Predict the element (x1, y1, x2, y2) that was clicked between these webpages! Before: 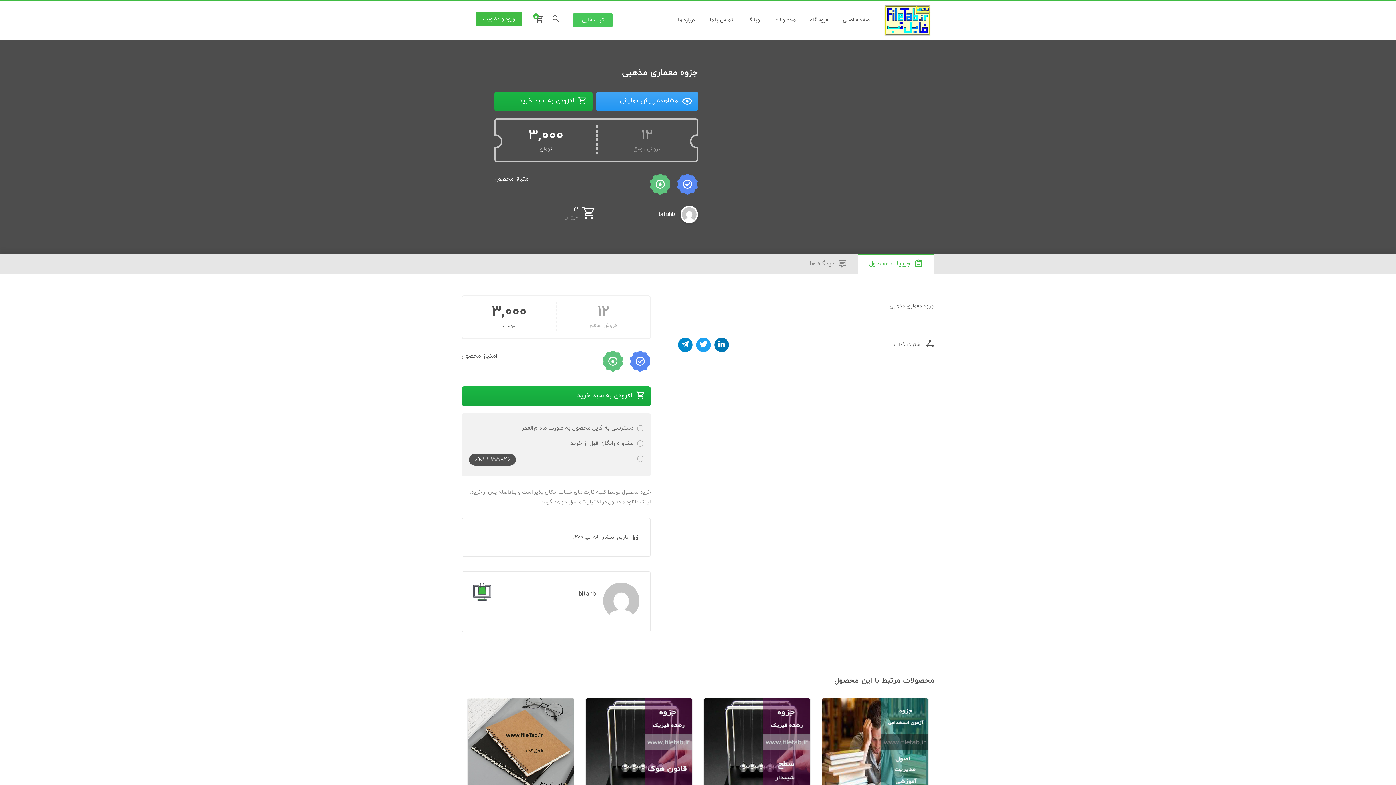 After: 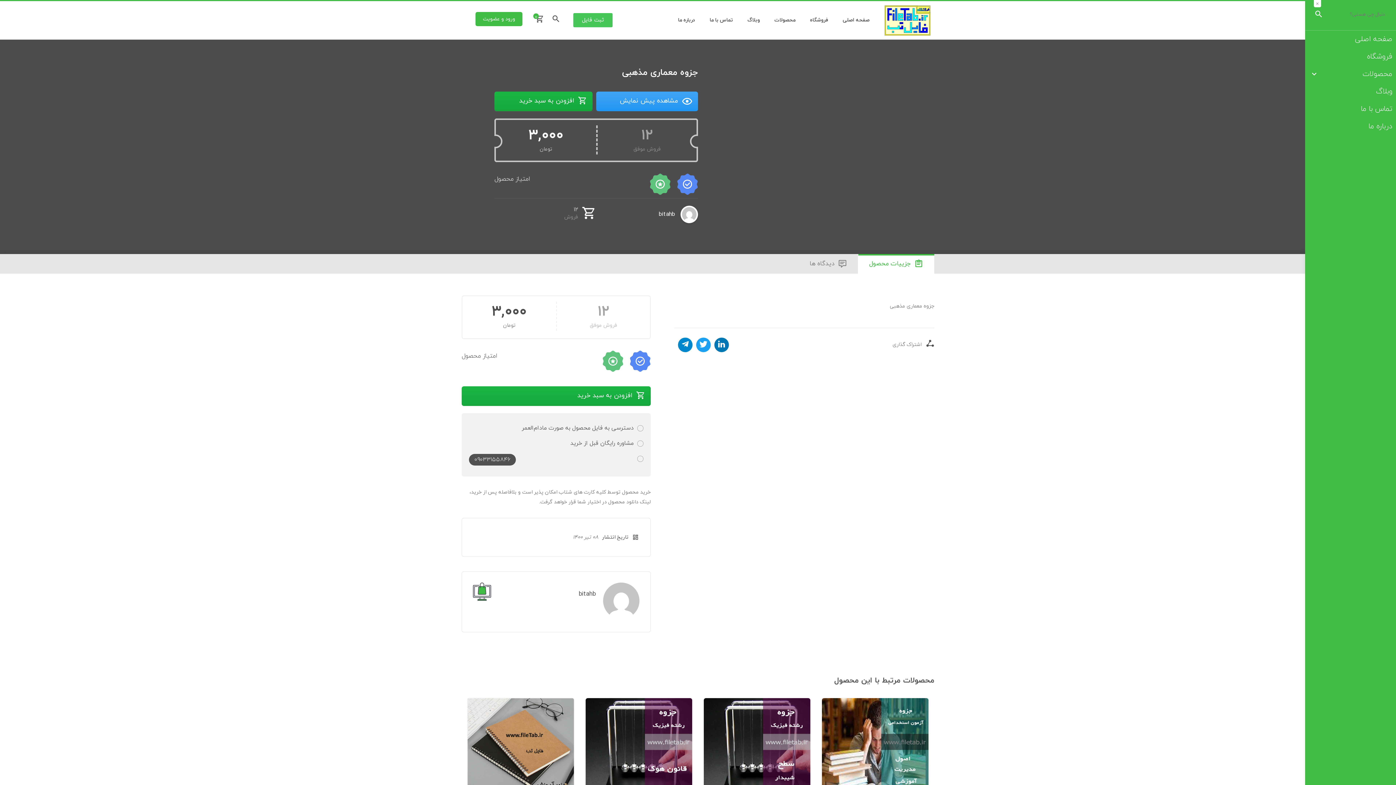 Action: bbox: (564, 8, 571, 13)